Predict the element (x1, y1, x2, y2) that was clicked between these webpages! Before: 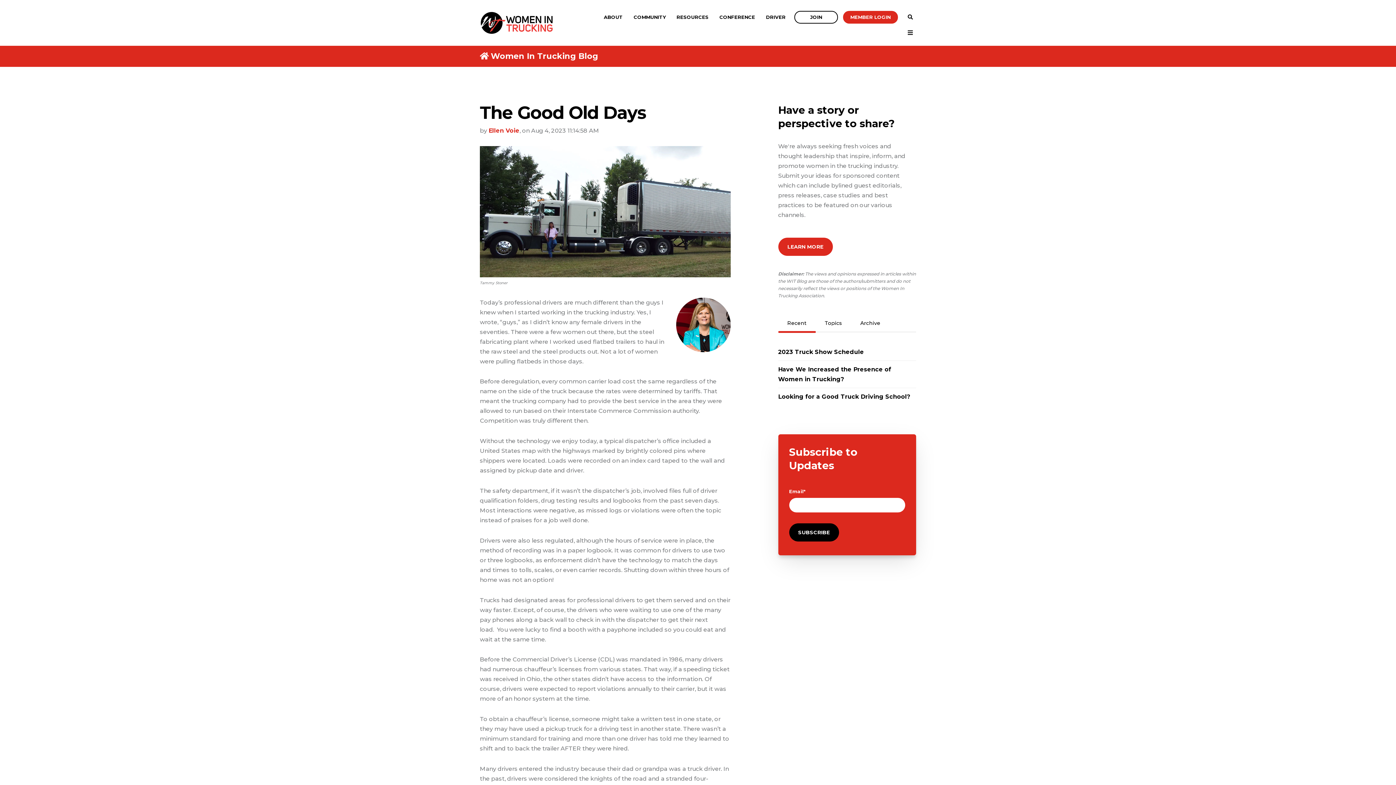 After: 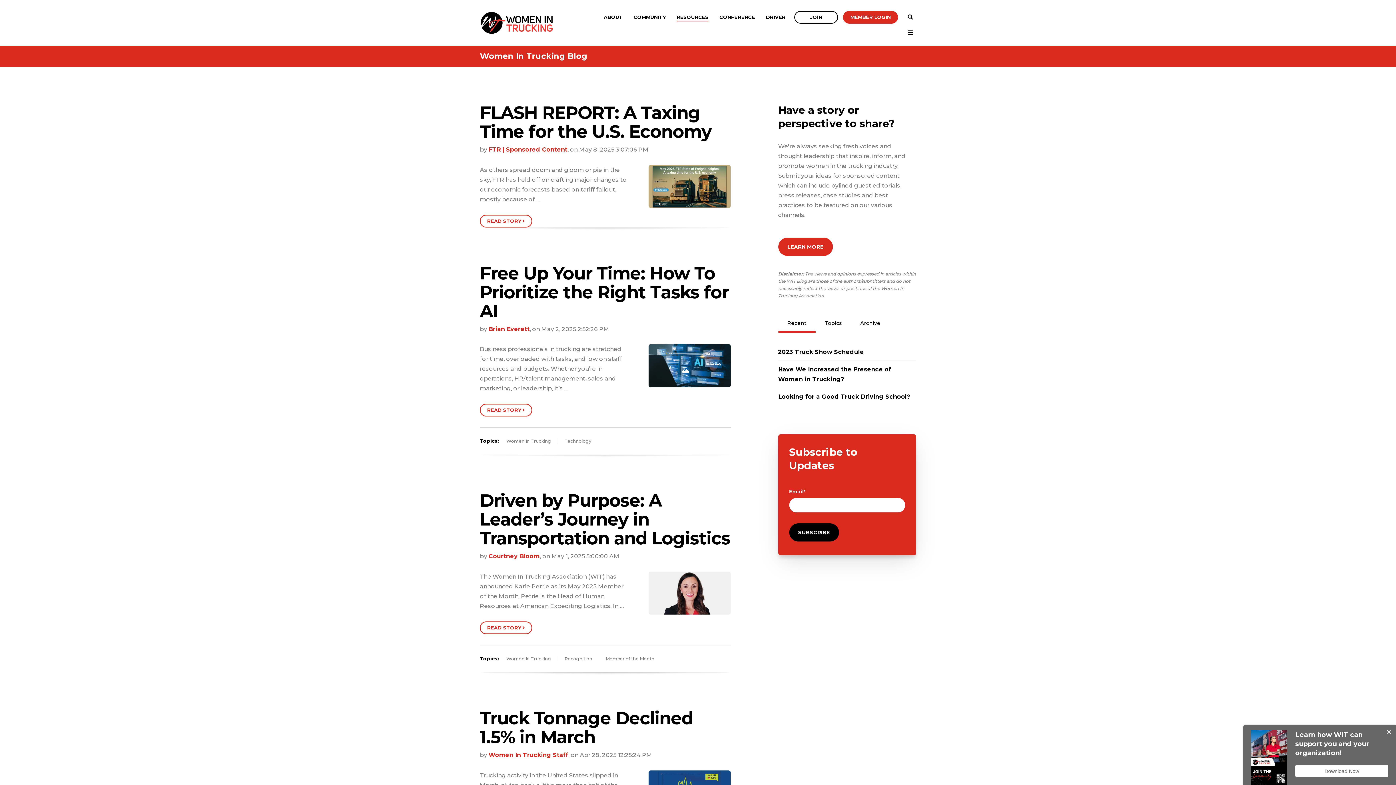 Action: label: Women In Trucking Blog bbox: (480, 51, 598, 61)